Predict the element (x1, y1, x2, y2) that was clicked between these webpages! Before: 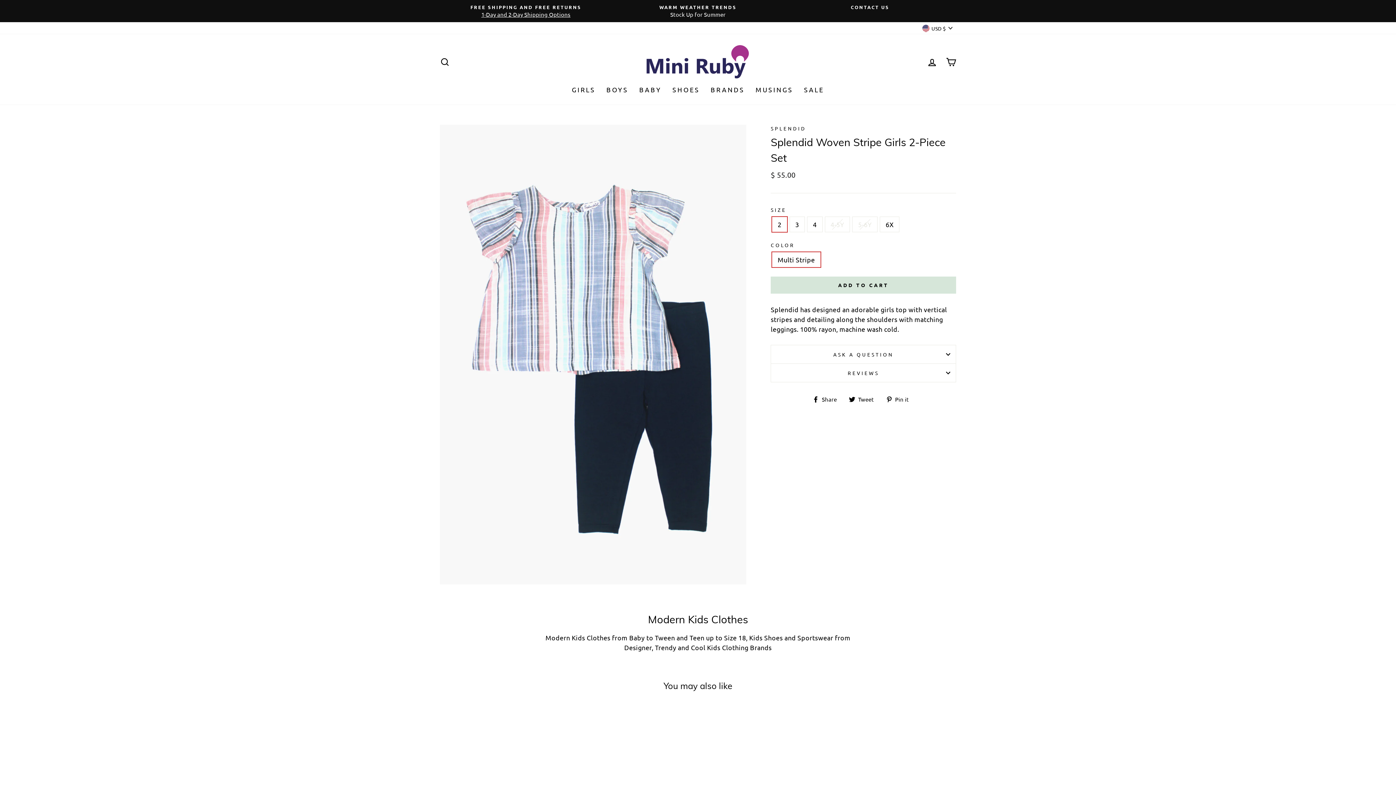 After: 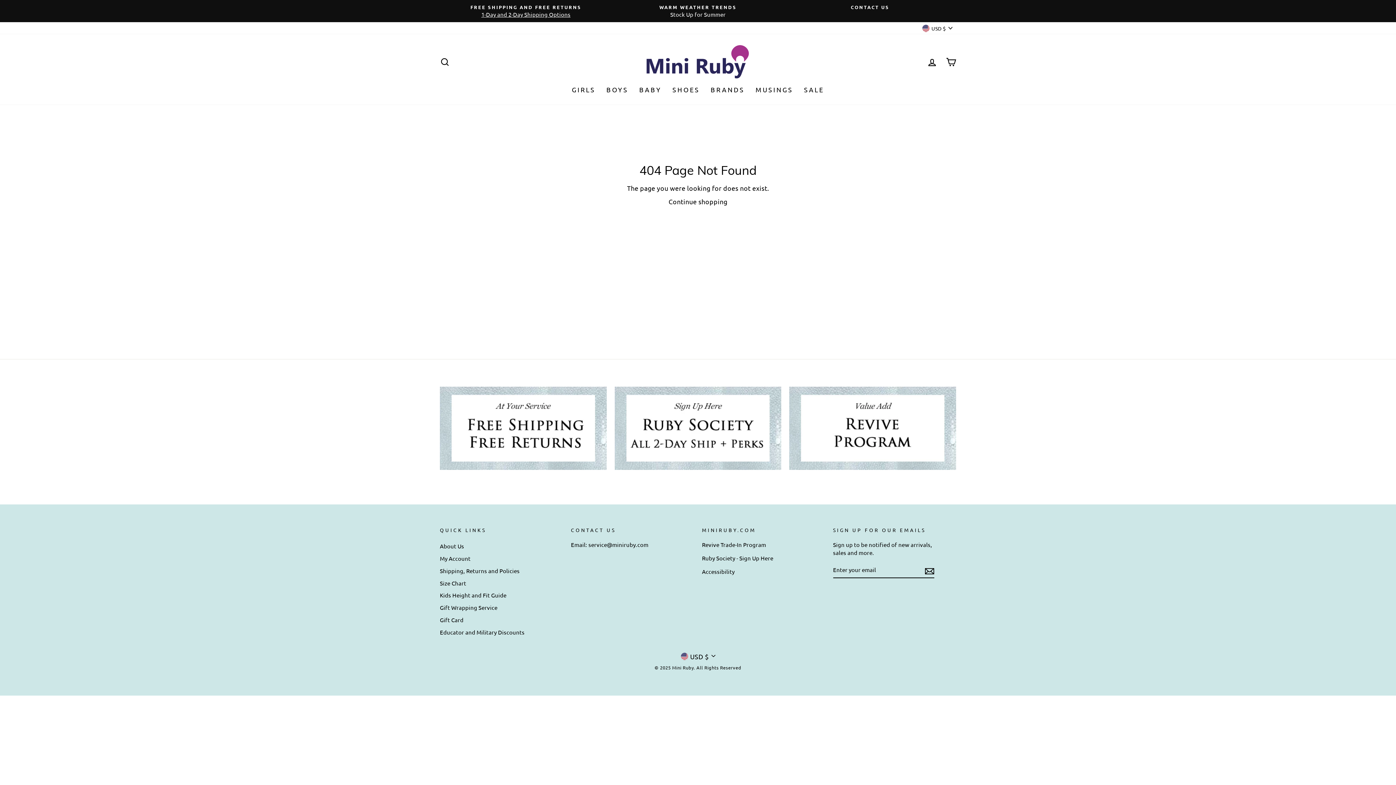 Action: label: girls top bbox: (880, 304, 907, 314)